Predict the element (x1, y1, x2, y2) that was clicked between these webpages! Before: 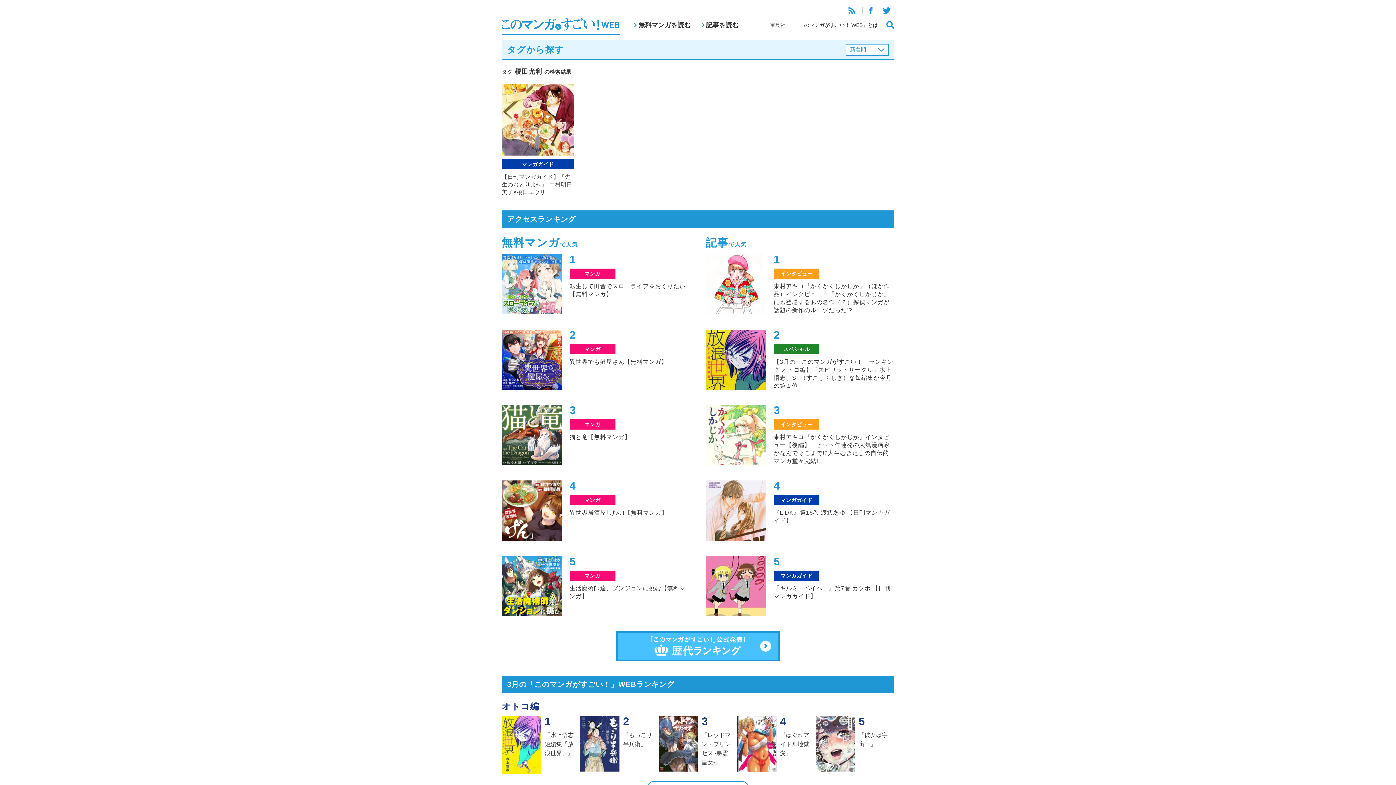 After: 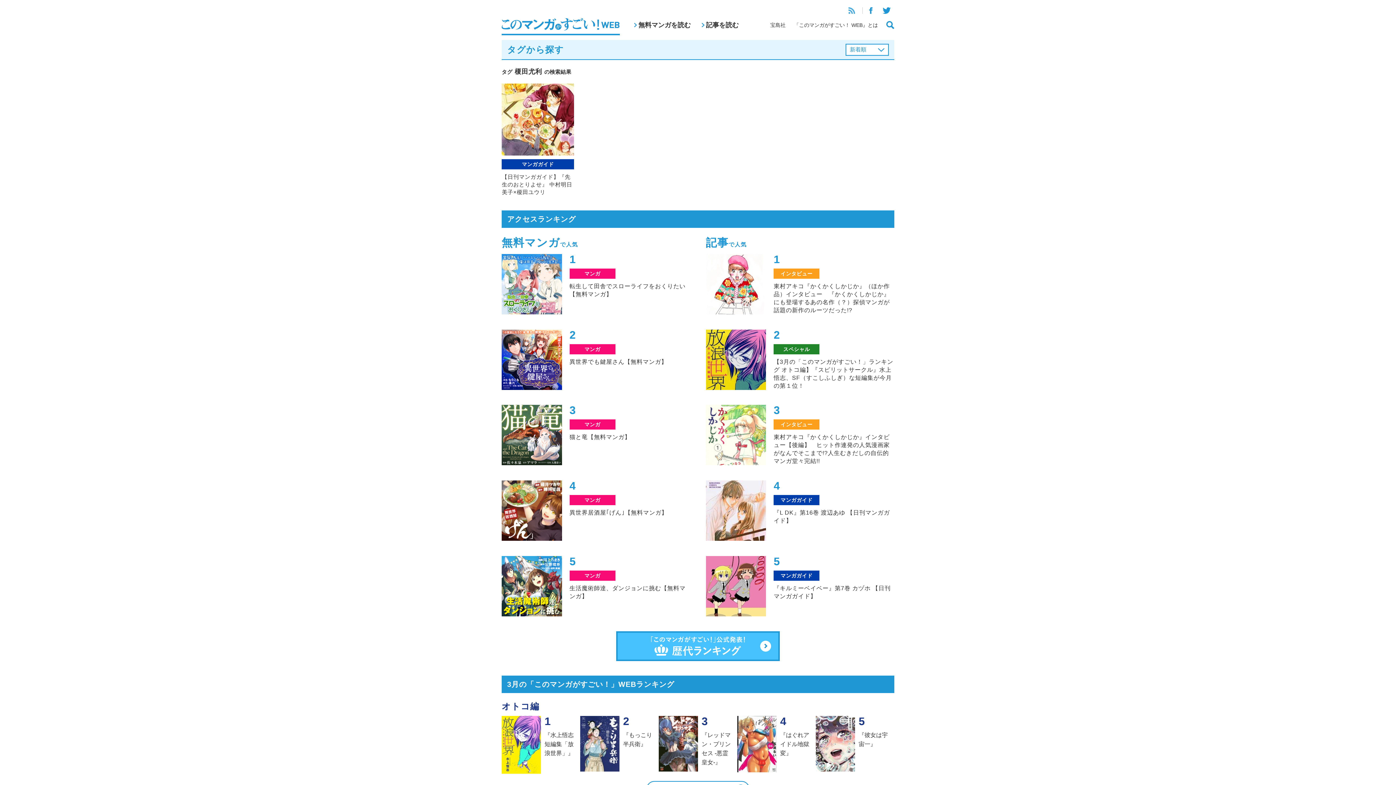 Action: bbox: (845, 7, 859, 13)